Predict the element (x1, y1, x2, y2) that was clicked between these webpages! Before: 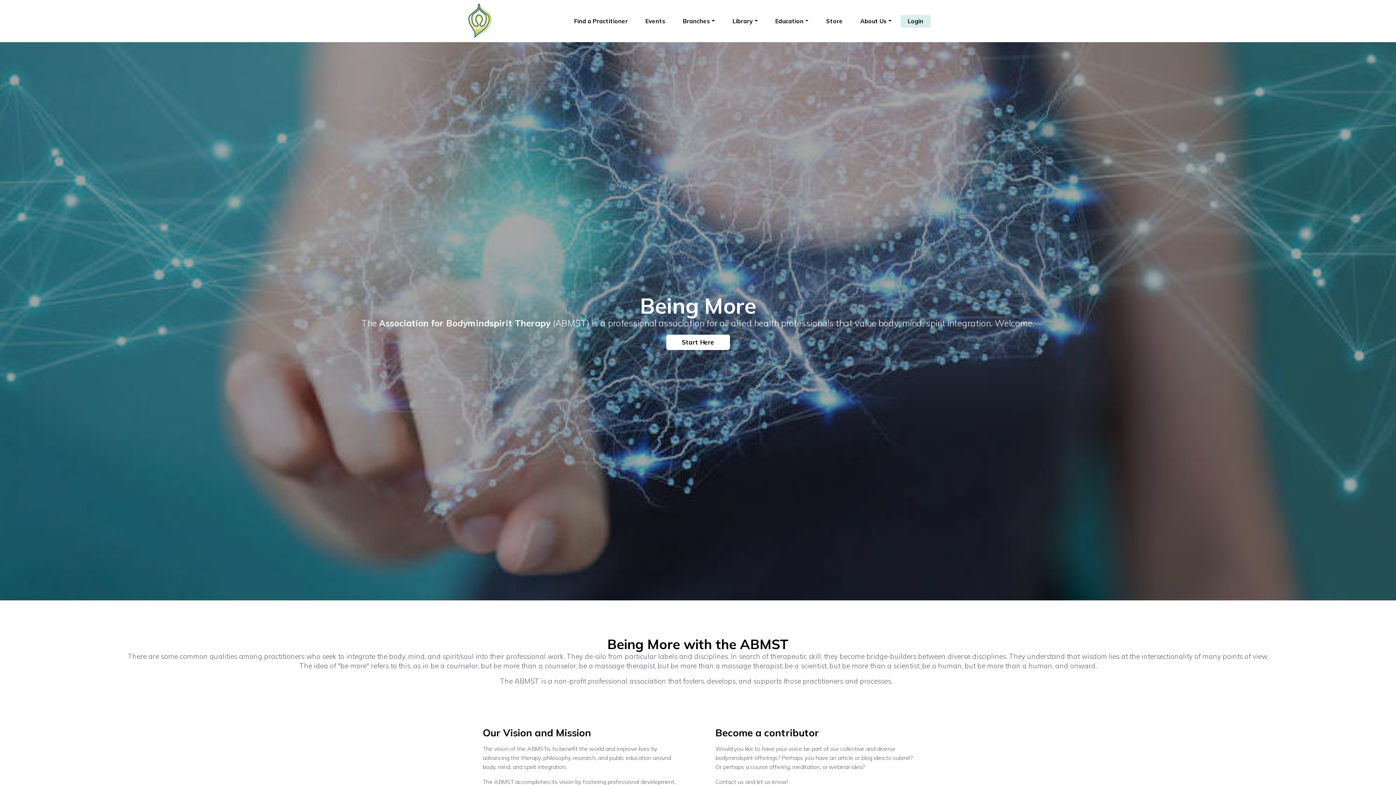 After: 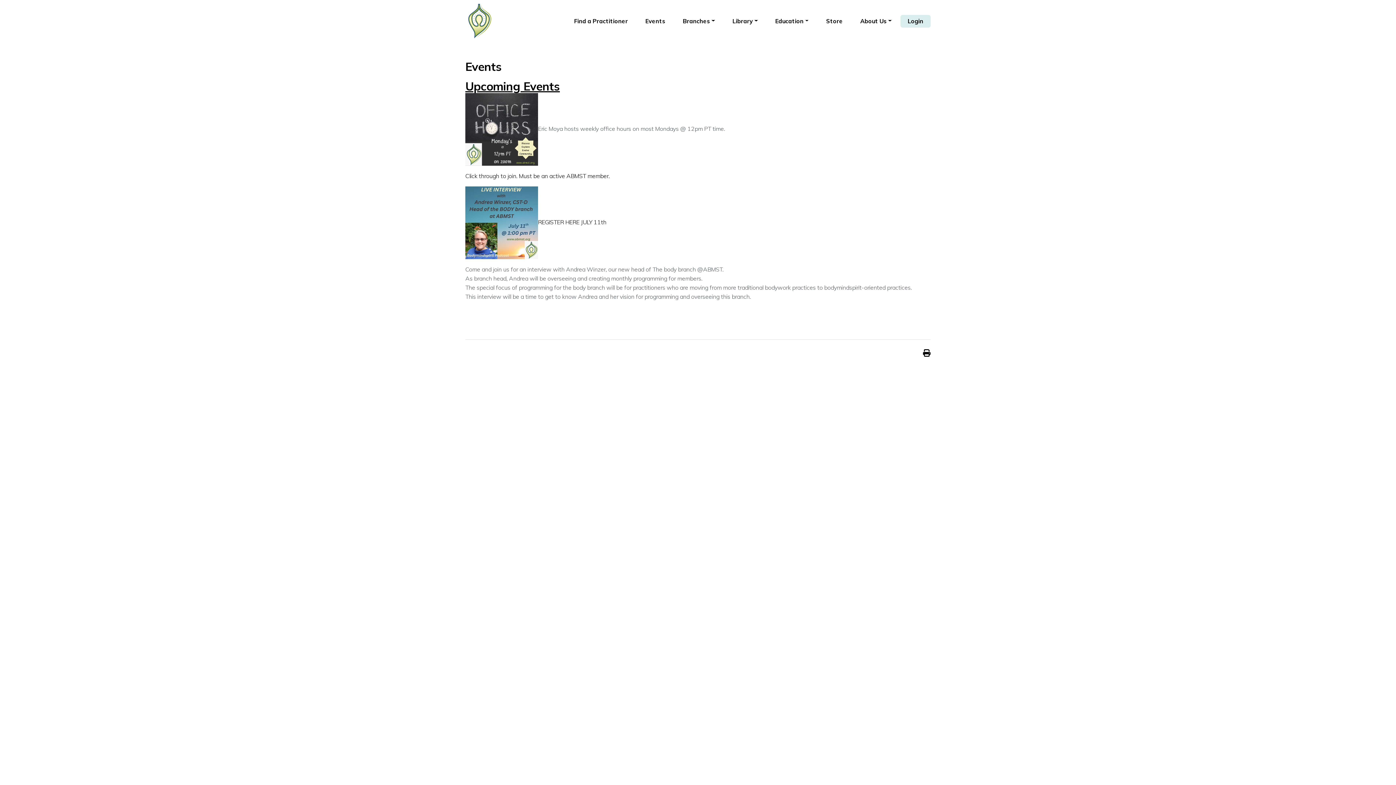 Action: label: Events bbox: (636, 13, 674, 28)